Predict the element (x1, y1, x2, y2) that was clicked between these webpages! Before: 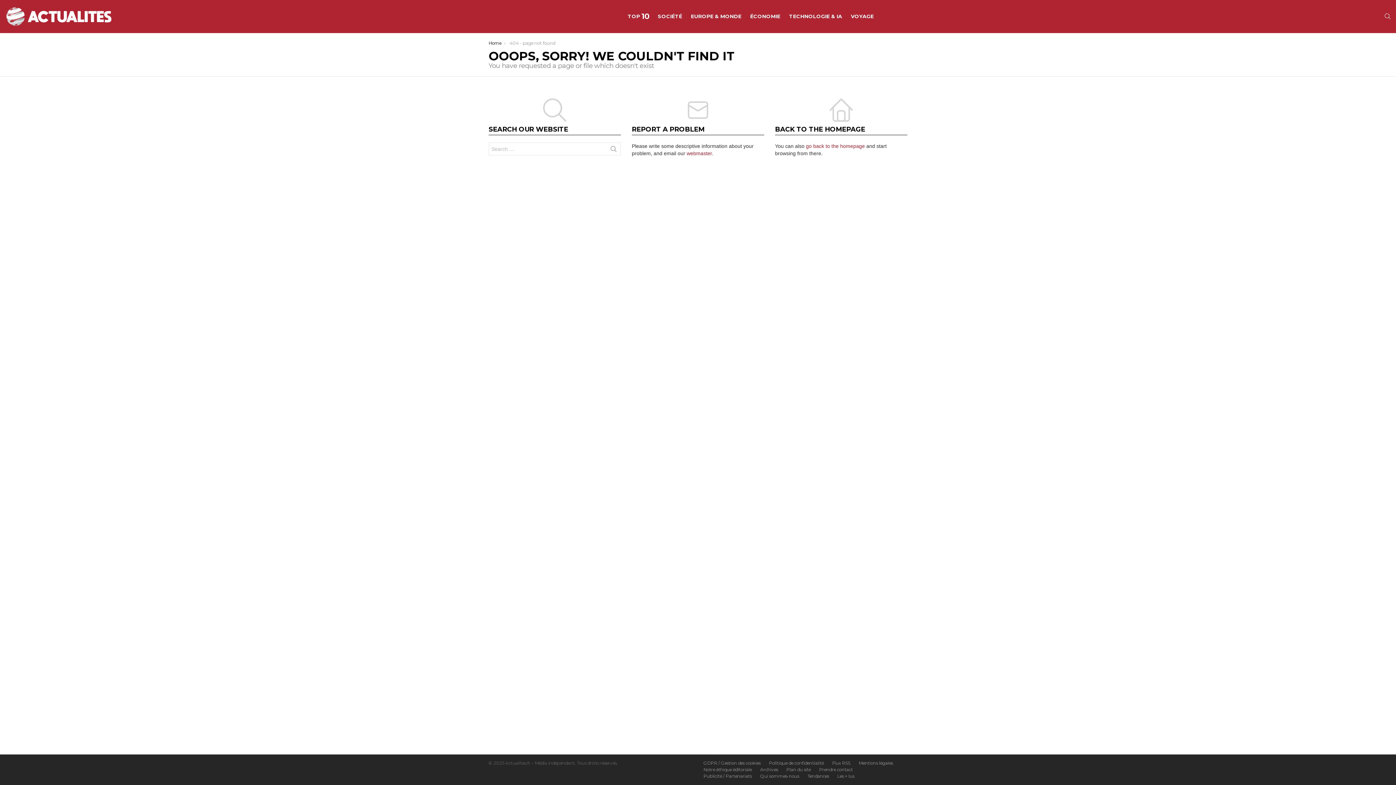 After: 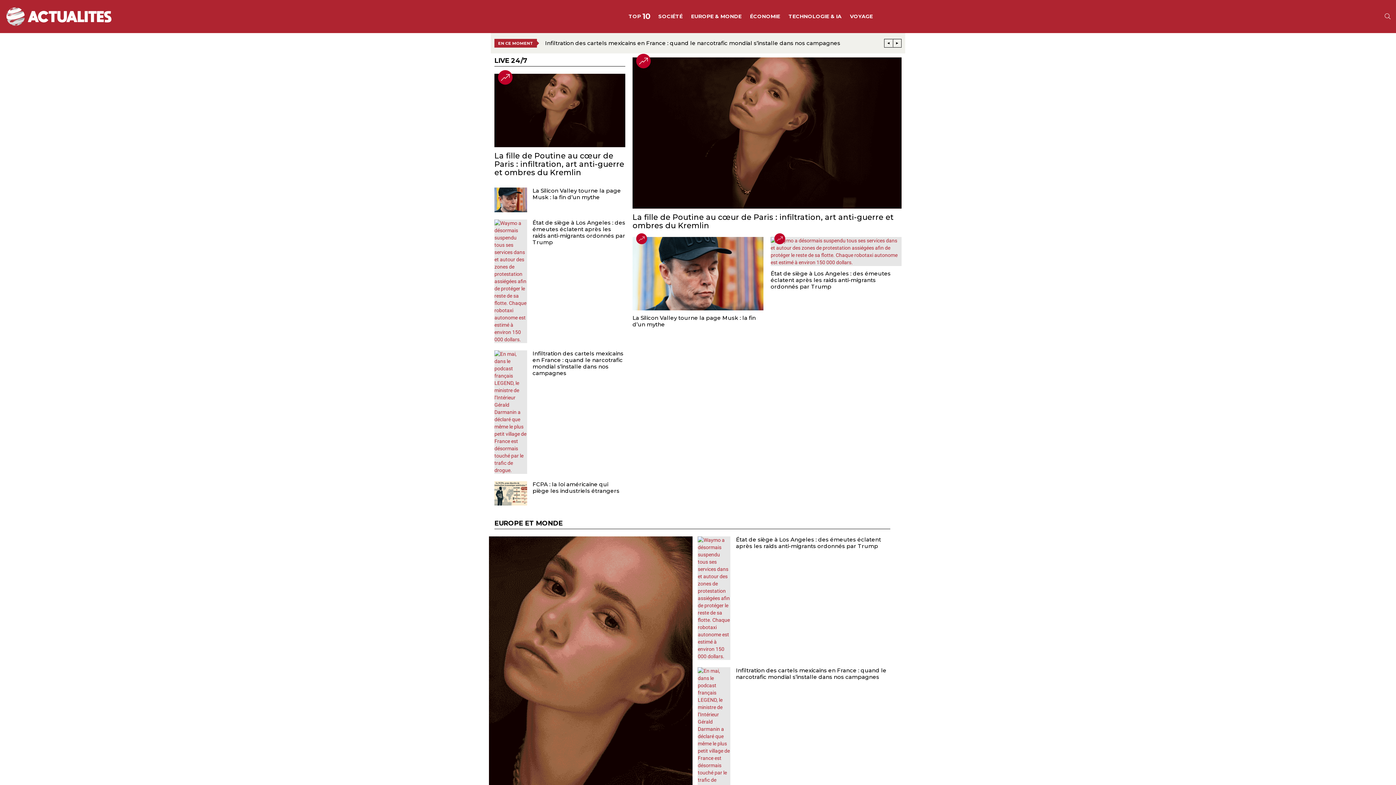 Action: label: go back to the homepage bbox: (806, 143, 865, 149)